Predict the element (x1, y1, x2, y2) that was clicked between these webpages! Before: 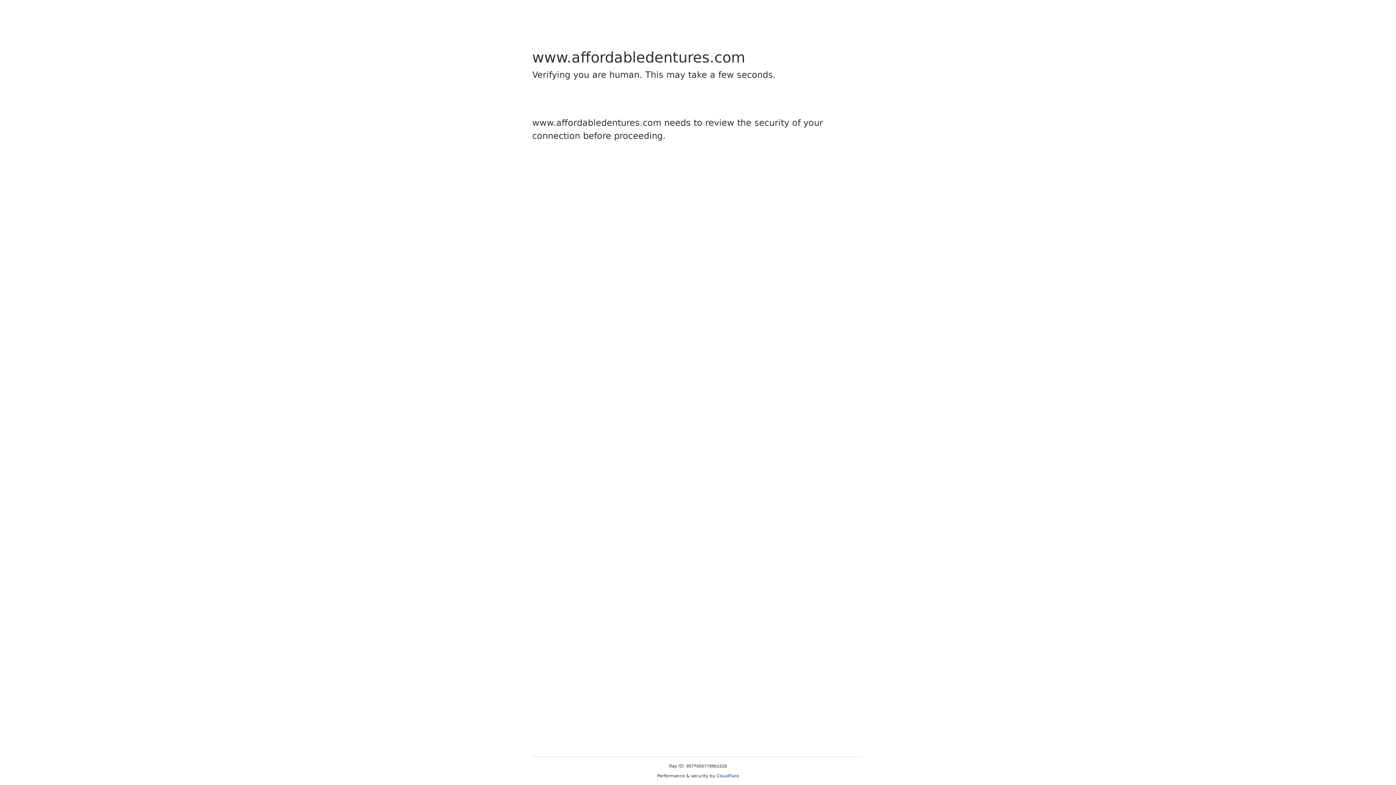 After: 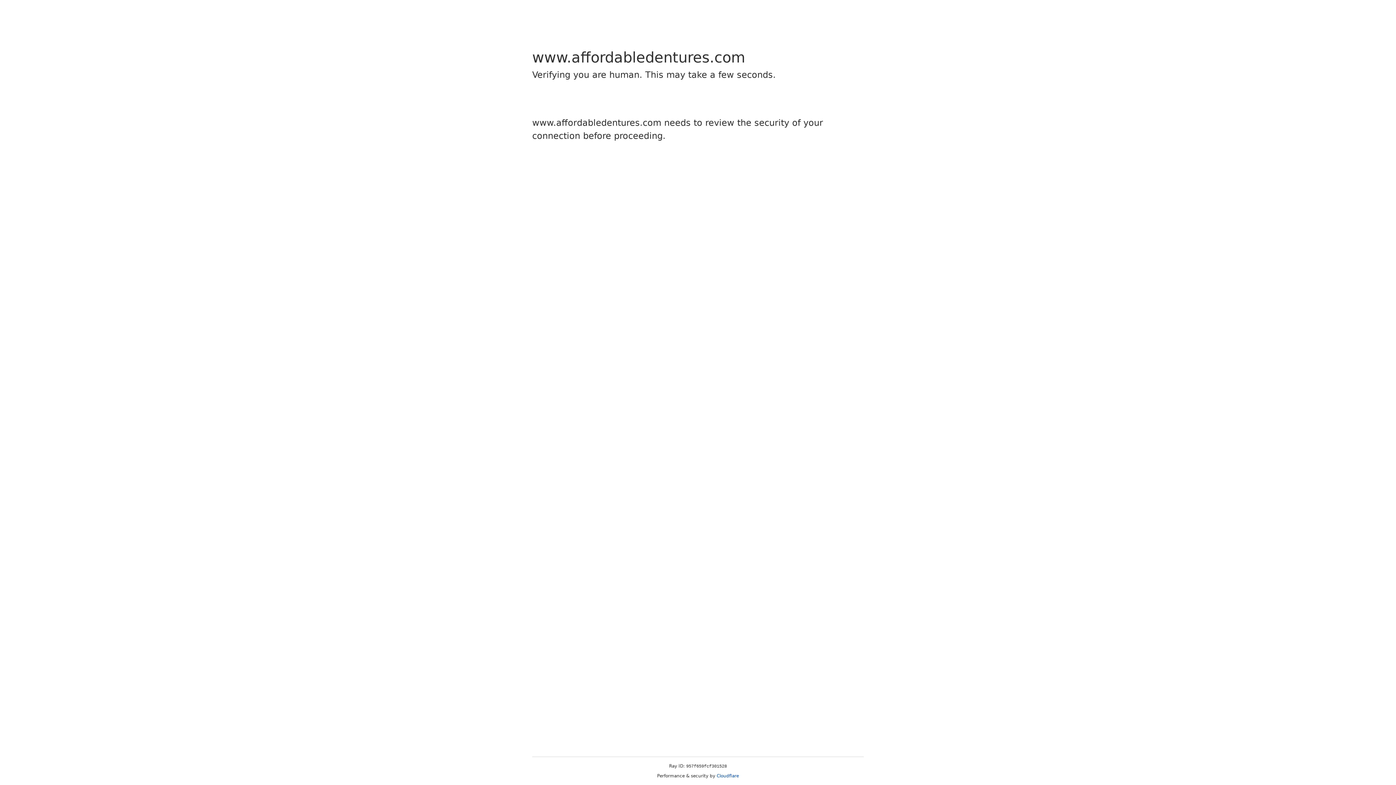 Action: bbox: (716, 773, 739, 778) label: Cloudflare